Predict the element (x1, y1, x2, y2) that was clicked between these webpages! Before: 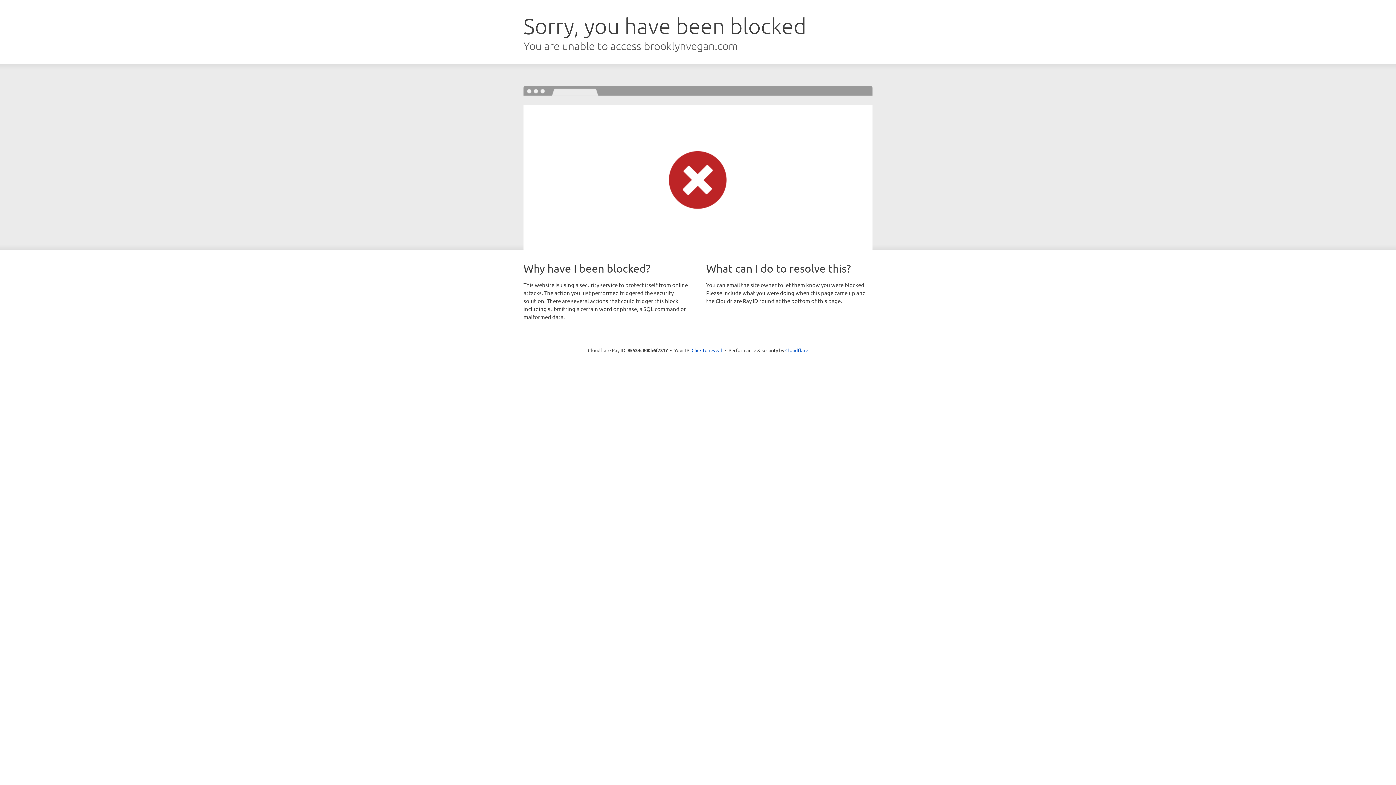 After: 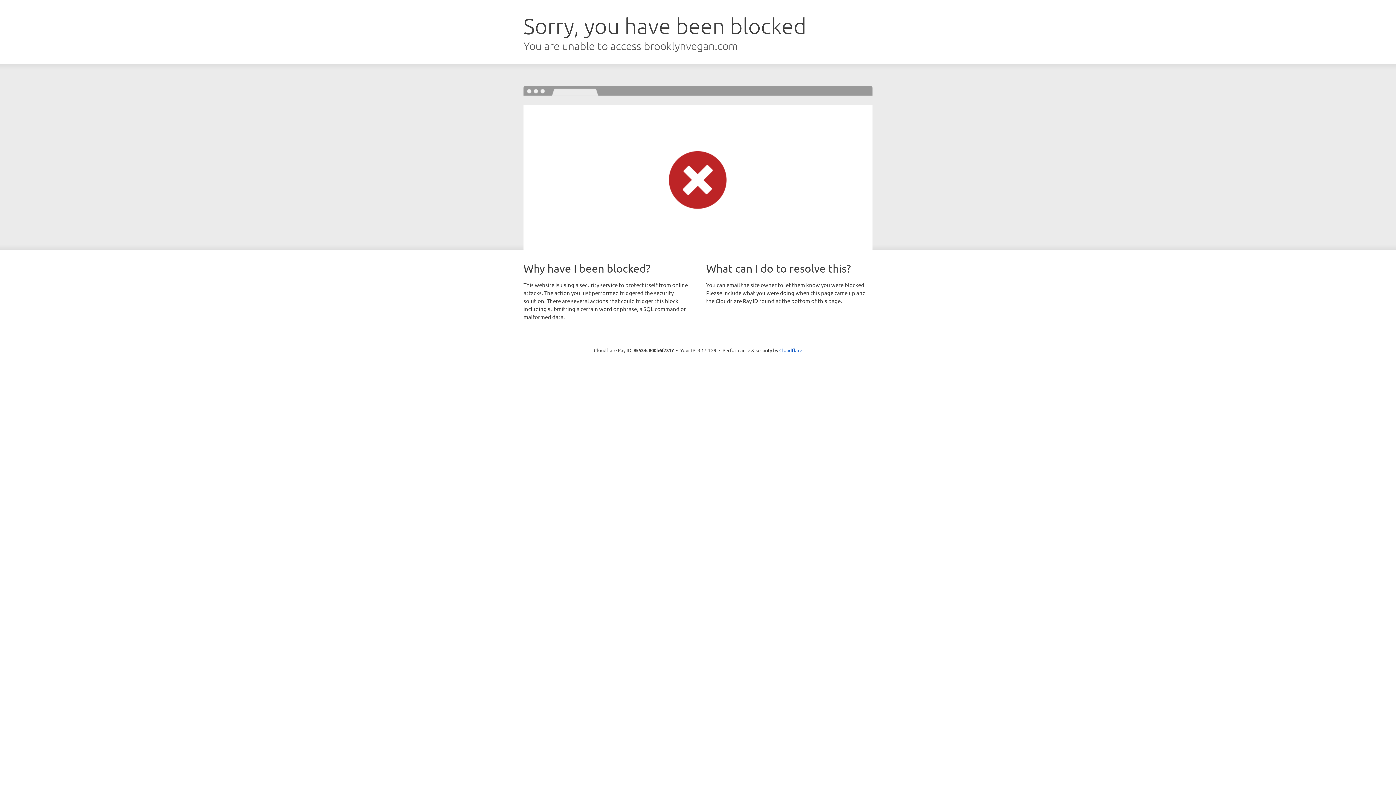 Action: bbox: (691, 346, 722, 353) label: Click to reveal